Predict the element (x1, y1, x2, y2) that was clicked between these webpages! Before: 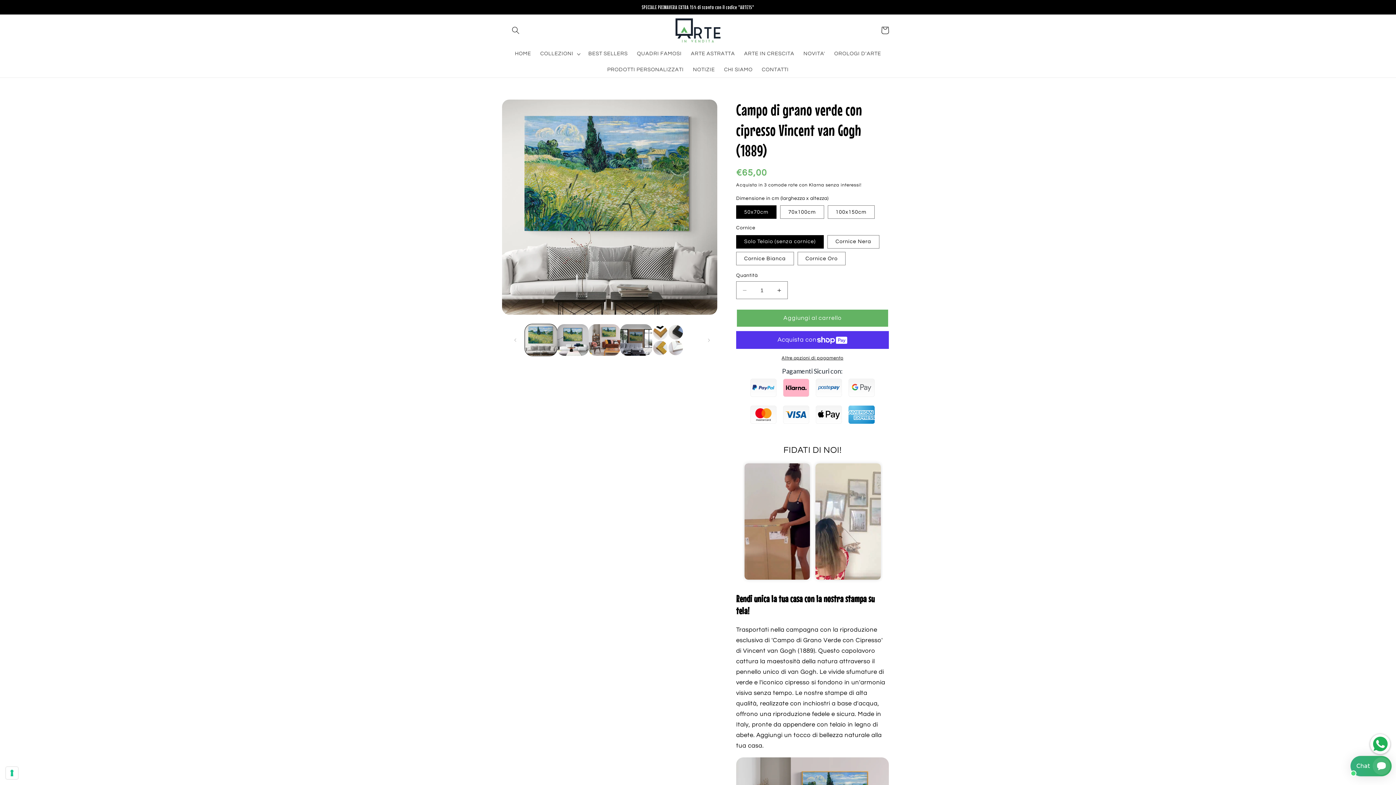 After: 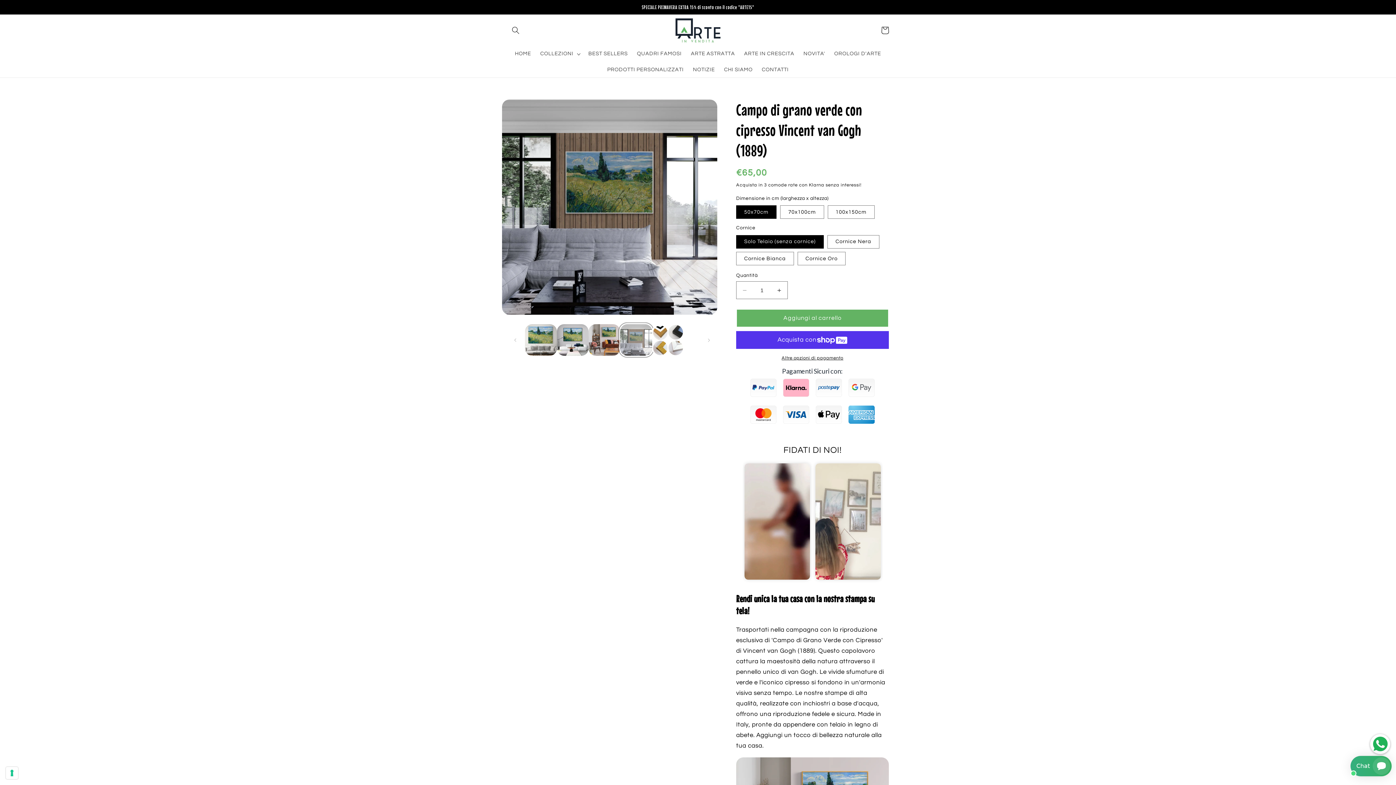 Action: label: Carica immagine 7 in visualizzazione galleria bbox: (620, 324, 652, 356)